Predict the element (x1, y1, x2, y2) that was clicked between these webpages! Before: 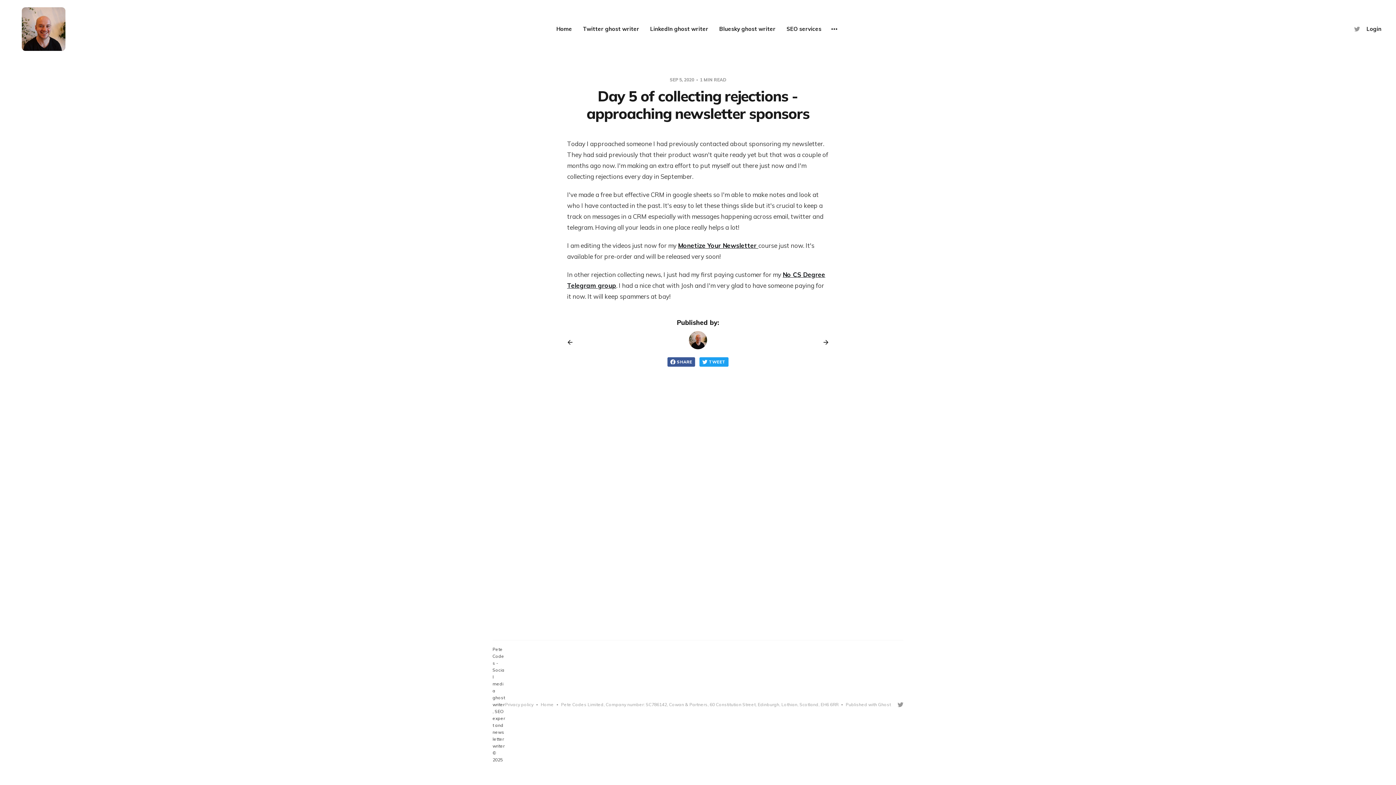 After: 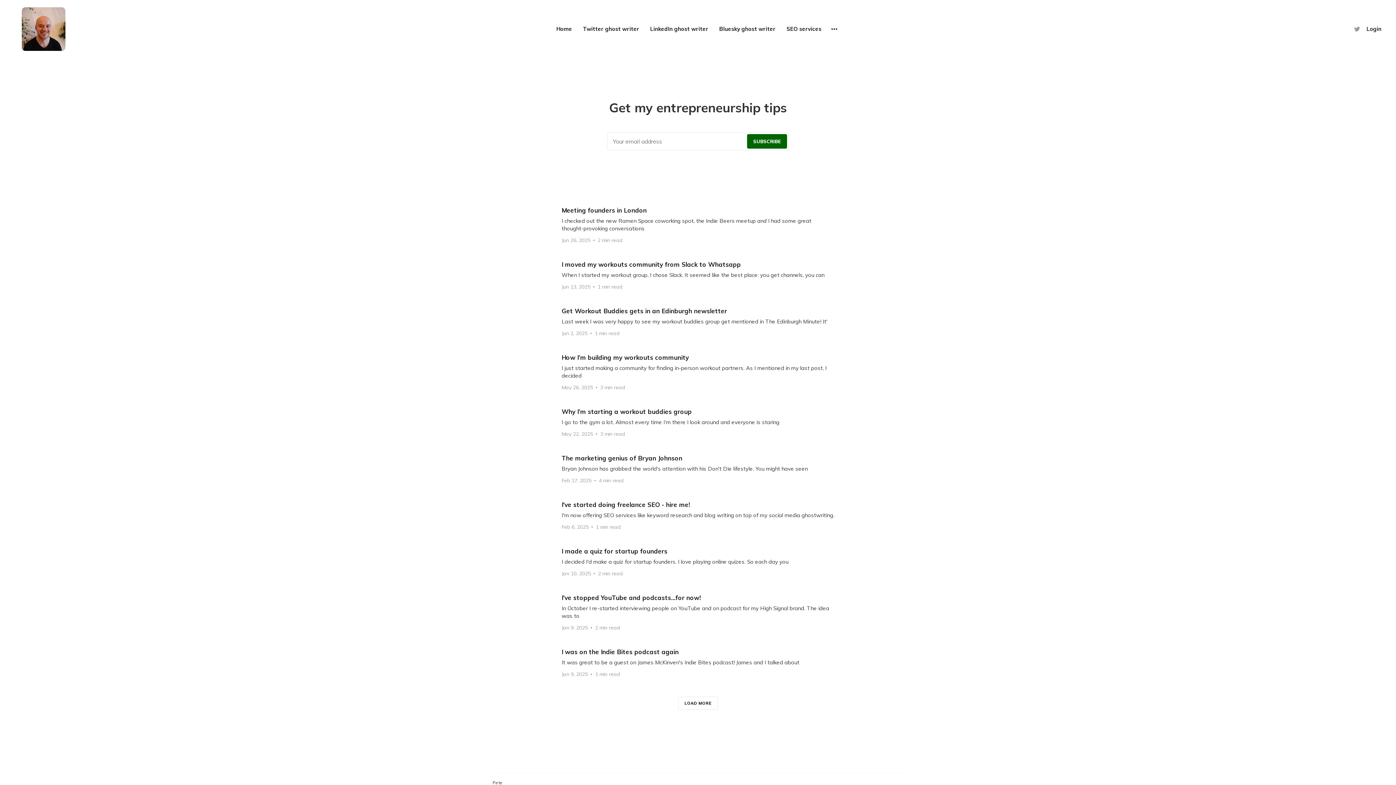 Action: label: Home bbox: (540, 701, 554, 708)